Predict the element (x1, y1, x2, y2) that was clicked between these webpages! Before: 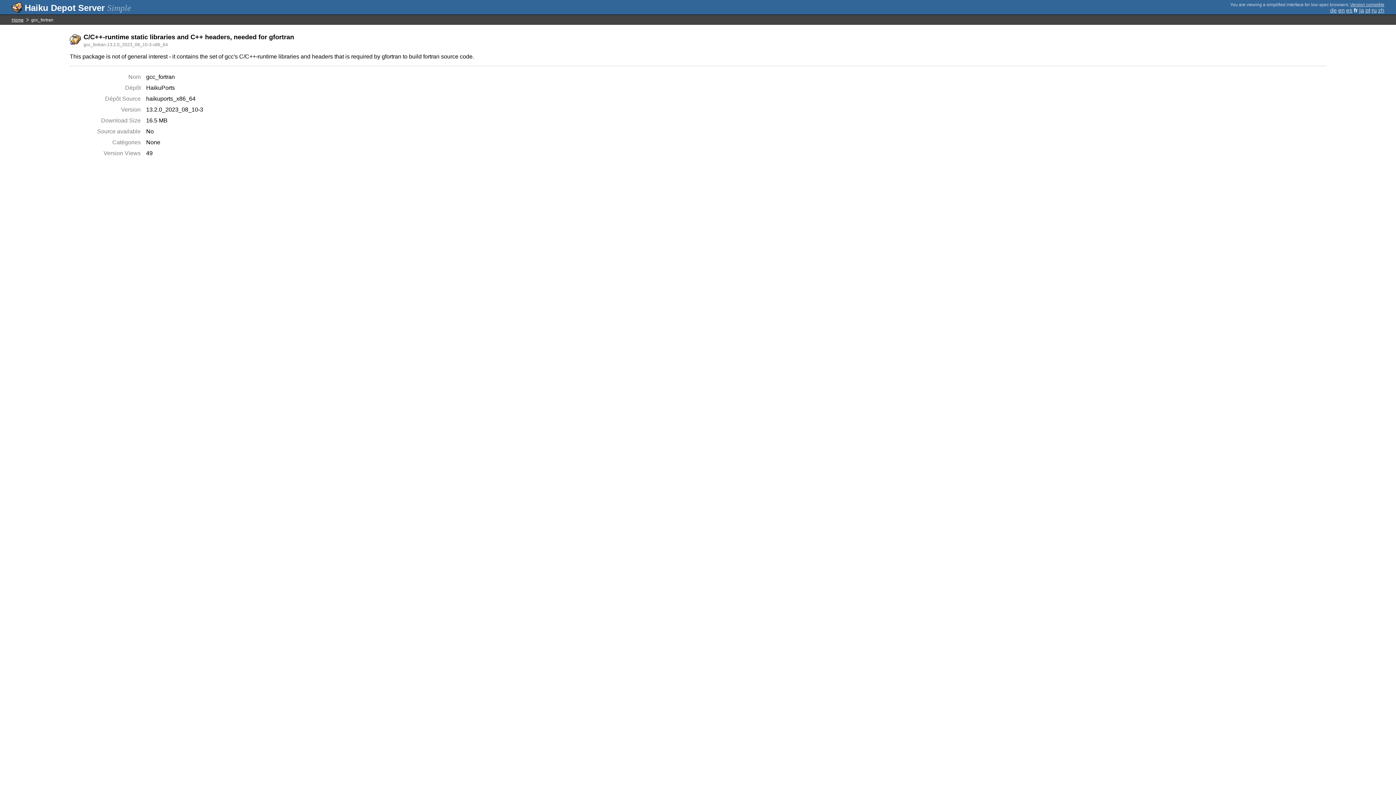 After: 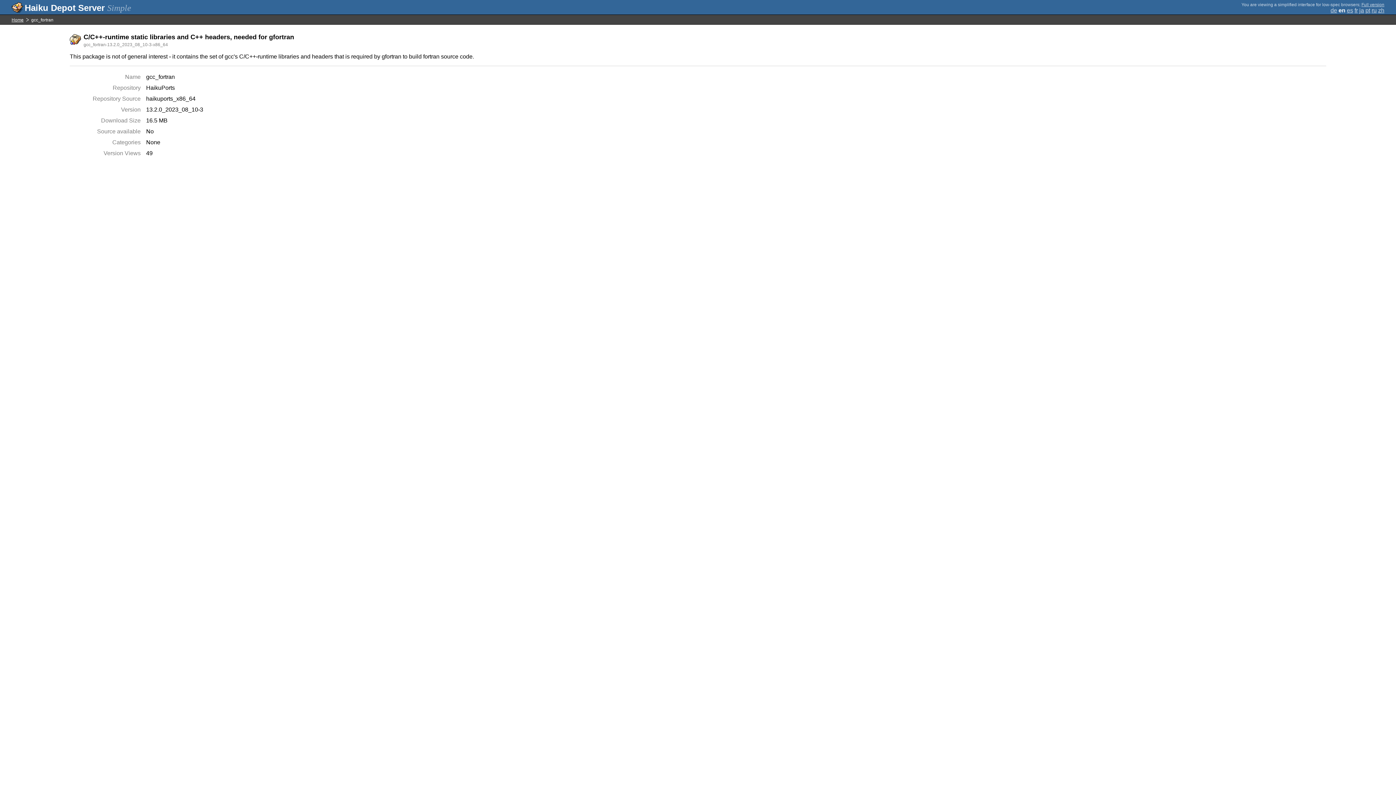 Action: bbox: (1378, 7, 1384, 13) label: zh